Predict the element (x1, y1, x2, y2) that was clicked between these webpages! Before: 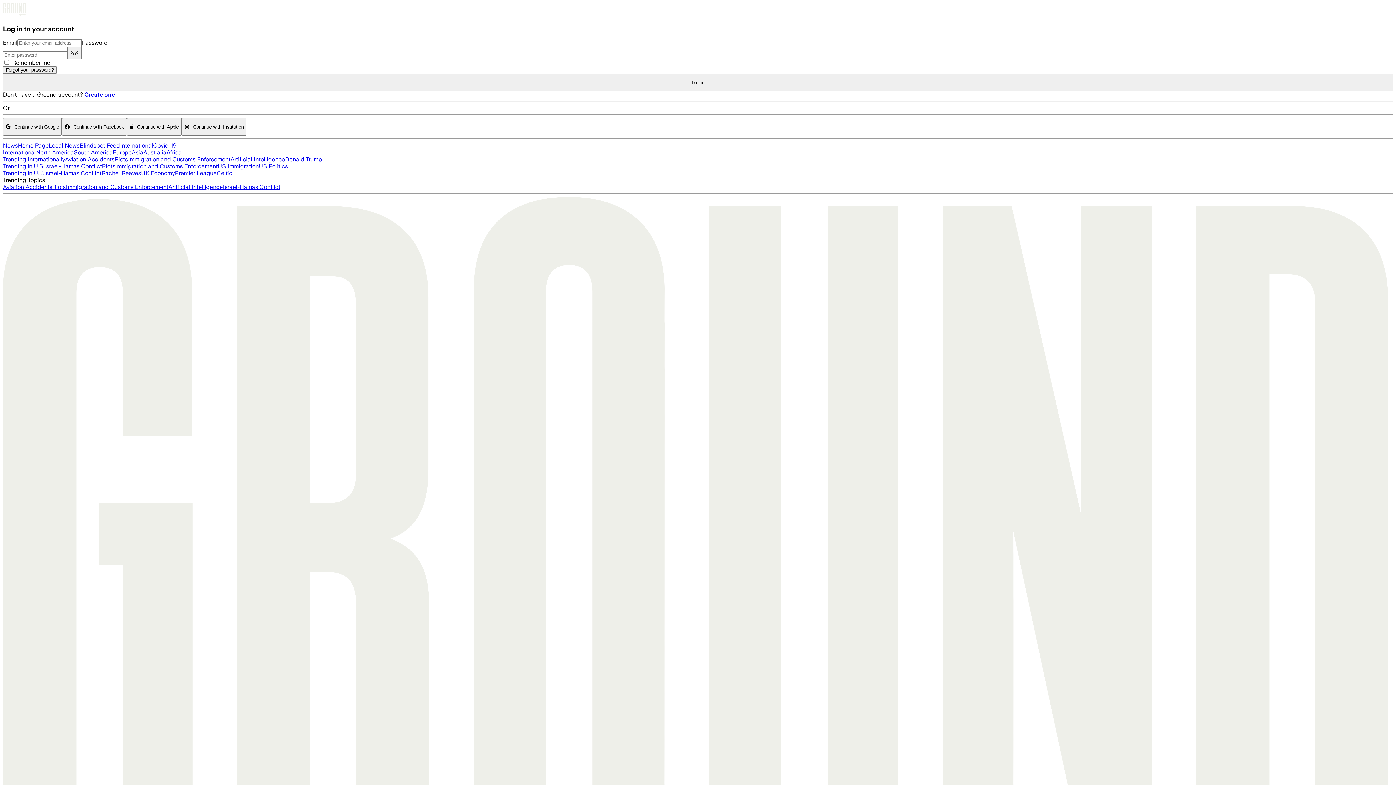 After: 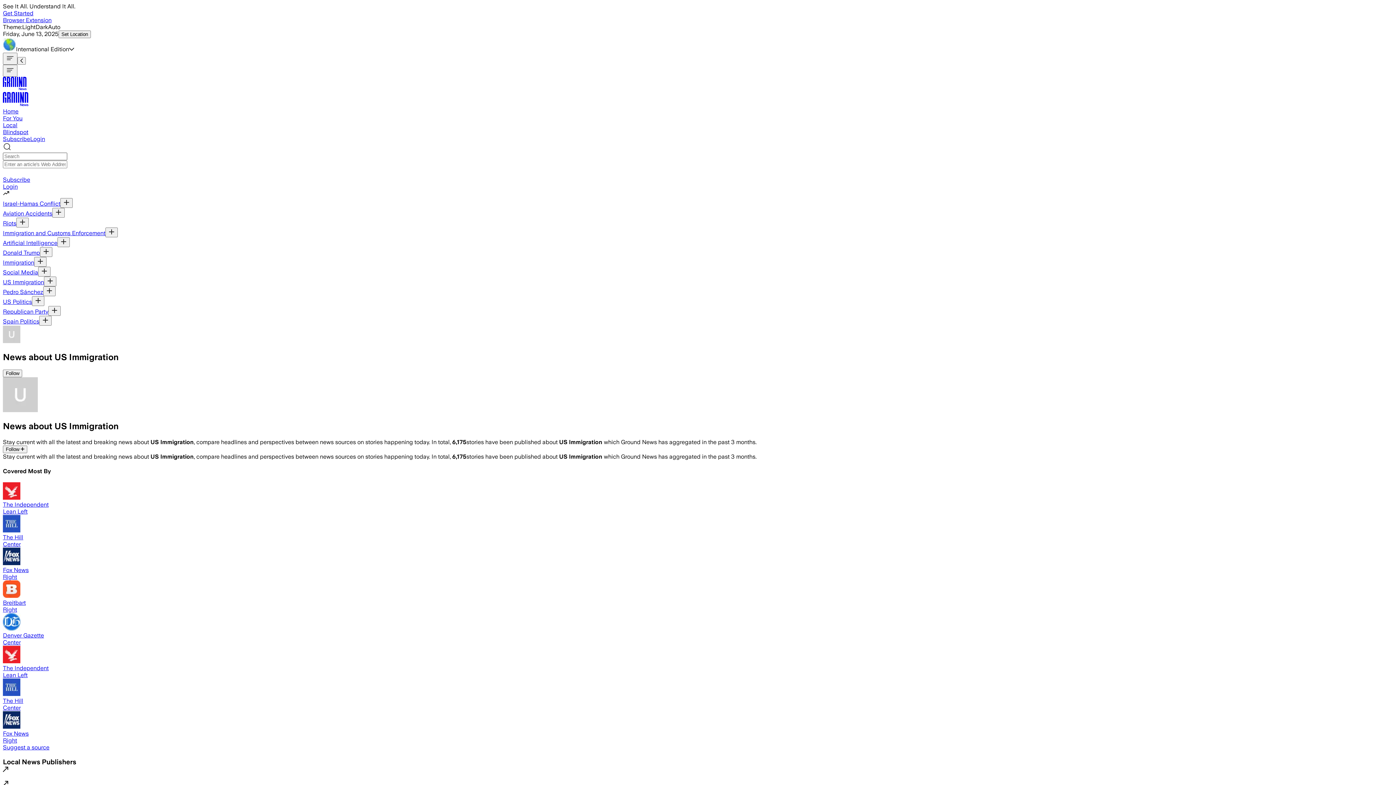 Action: bbox: (217, 163, 258, 169) label: US Immigration